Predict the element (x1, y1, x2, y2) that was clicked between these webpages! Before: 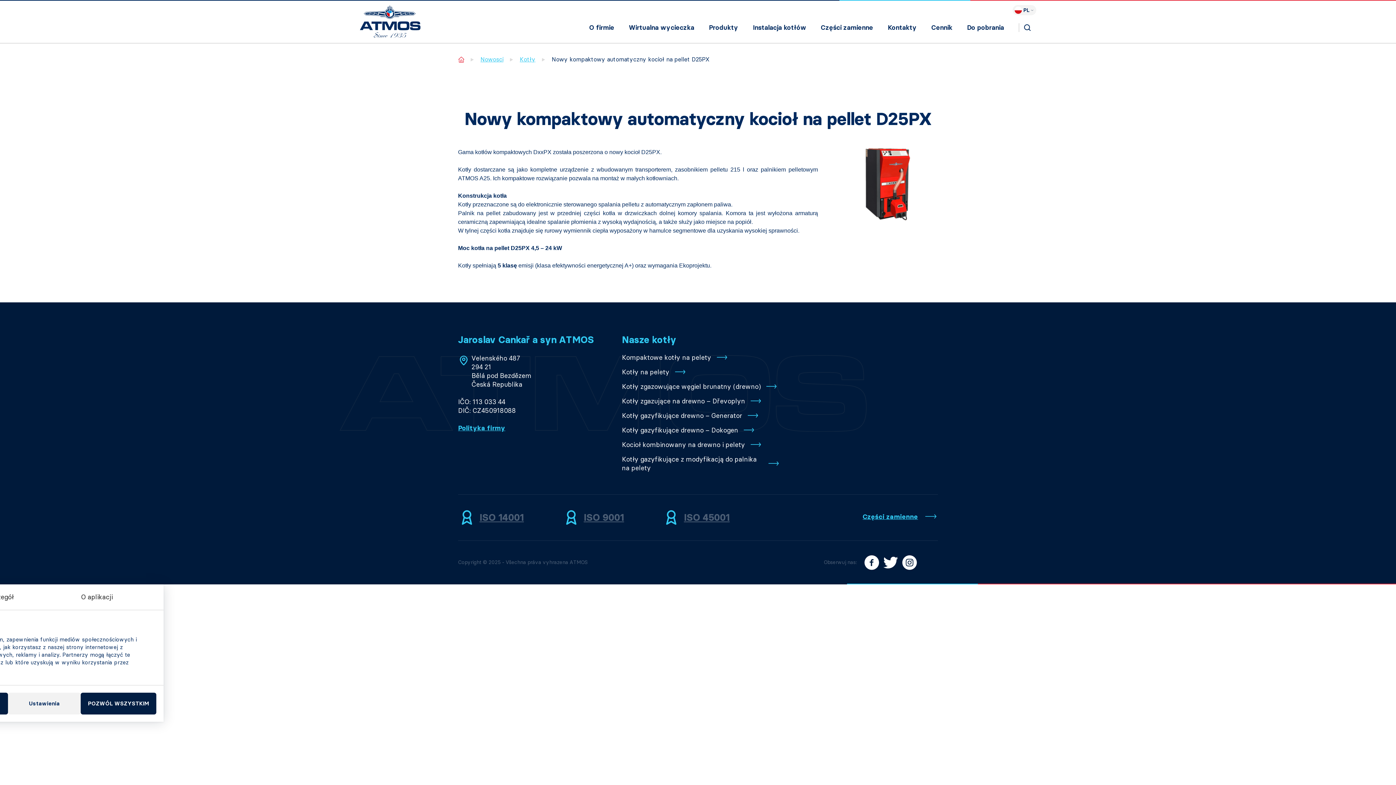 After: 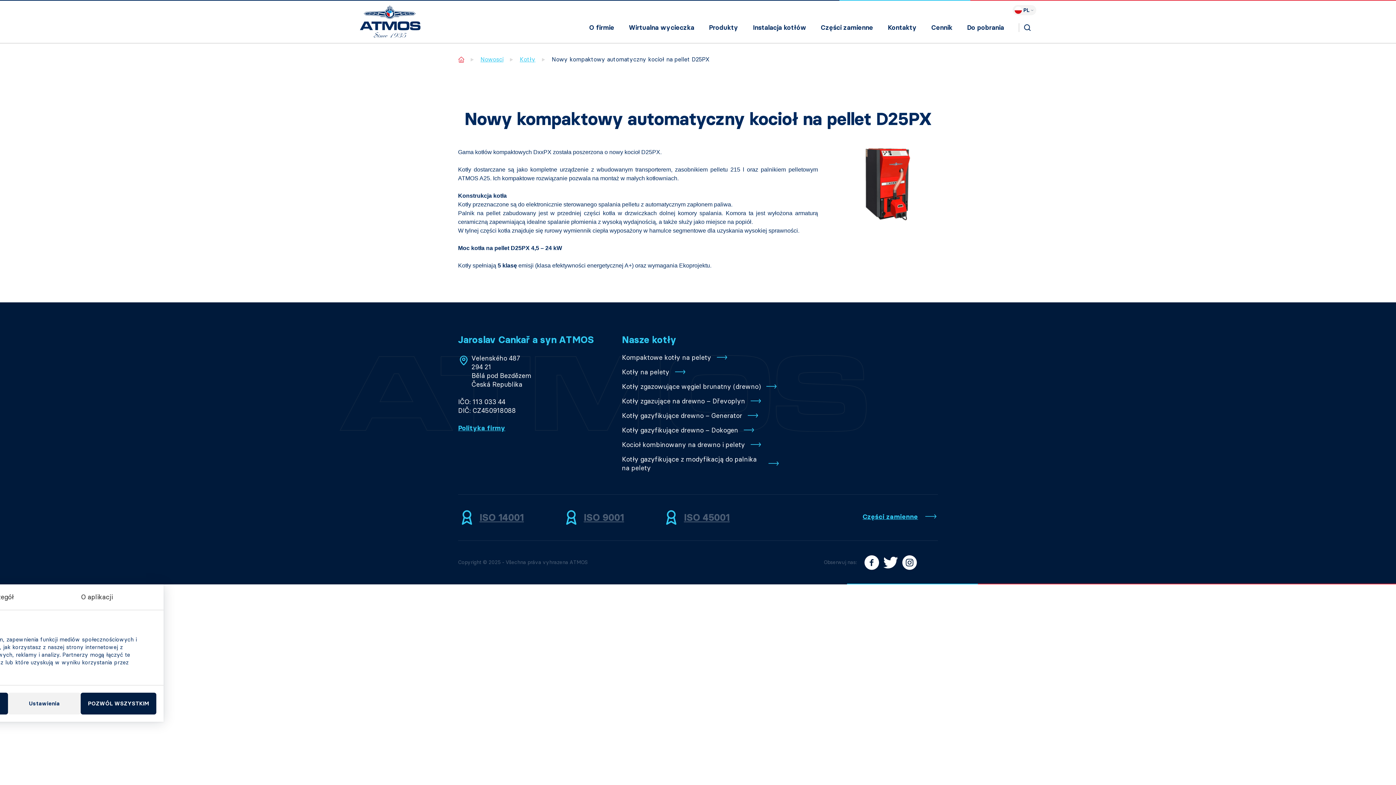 Action: bbox: (883, 555, 898, 570)